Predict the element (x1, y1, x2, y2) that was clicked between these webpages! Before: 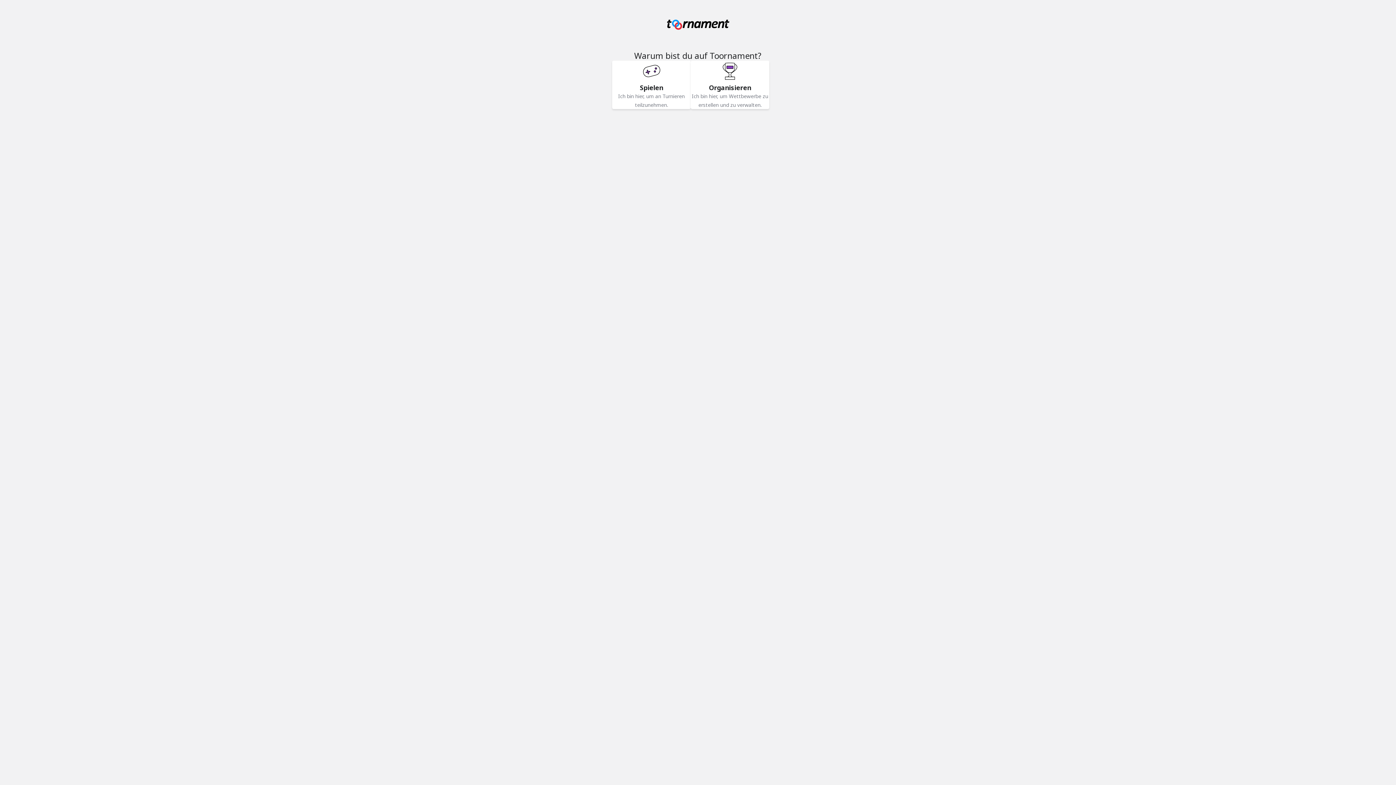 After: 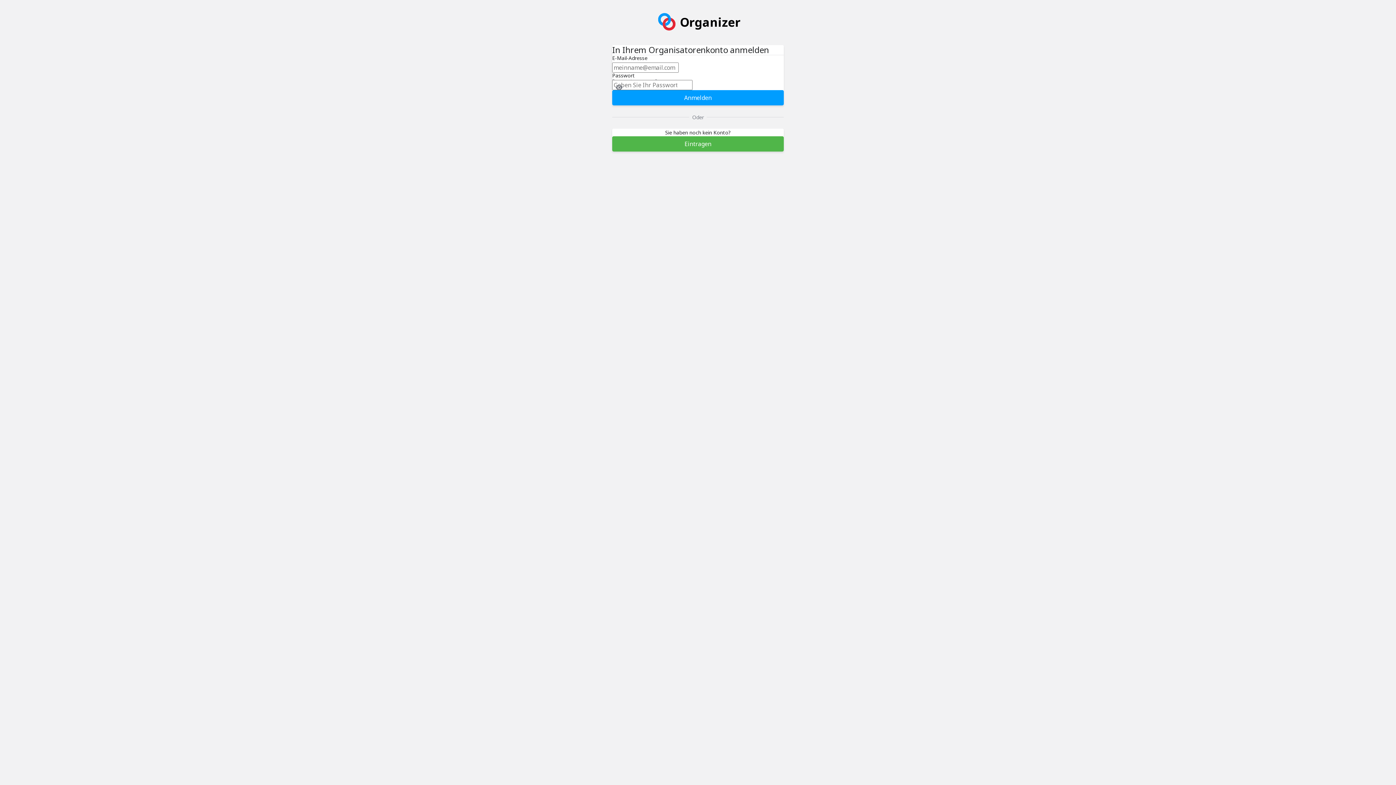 Action: label: Organisieren
Ich bin hier, um Wettbewerbe zu erstellen und zu verwalten. bbox: (690, 60, 769, 109)